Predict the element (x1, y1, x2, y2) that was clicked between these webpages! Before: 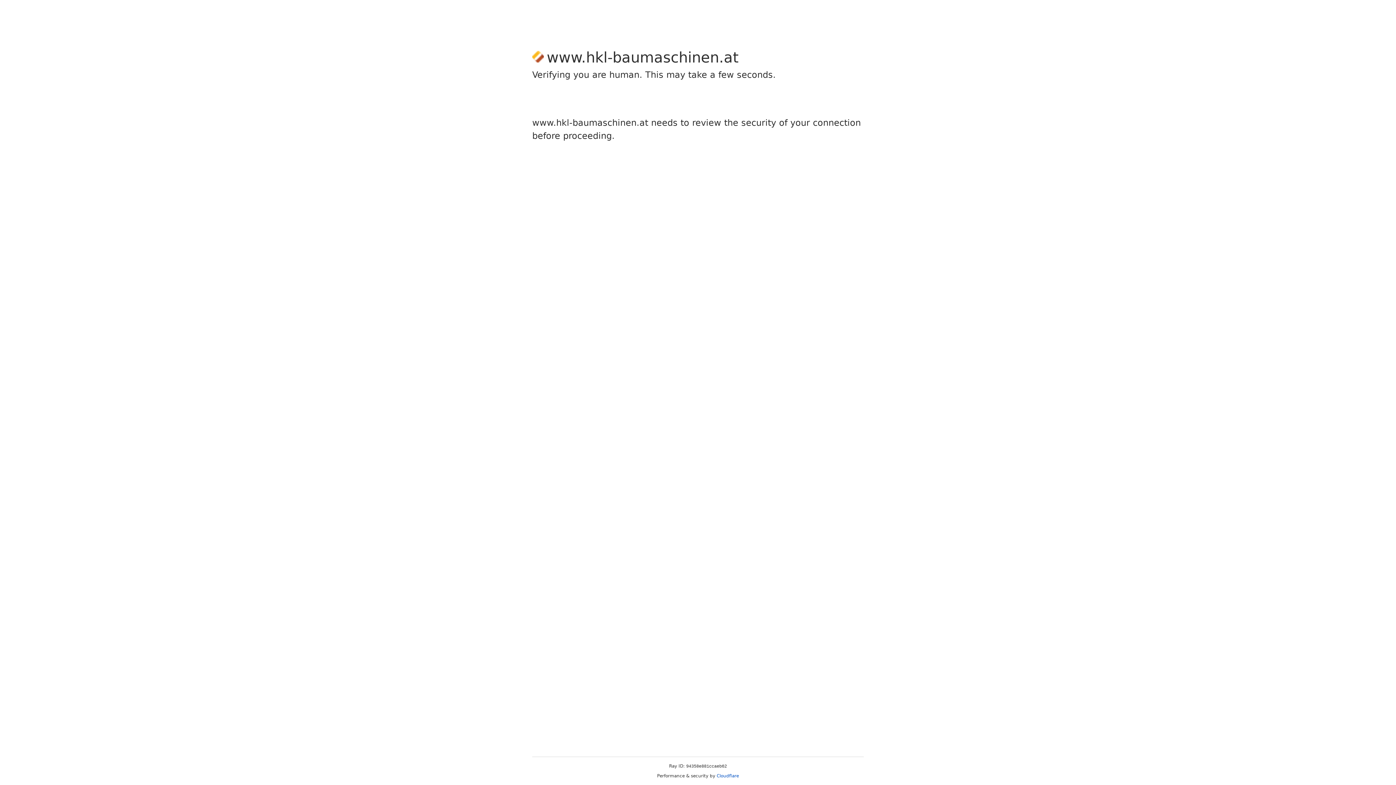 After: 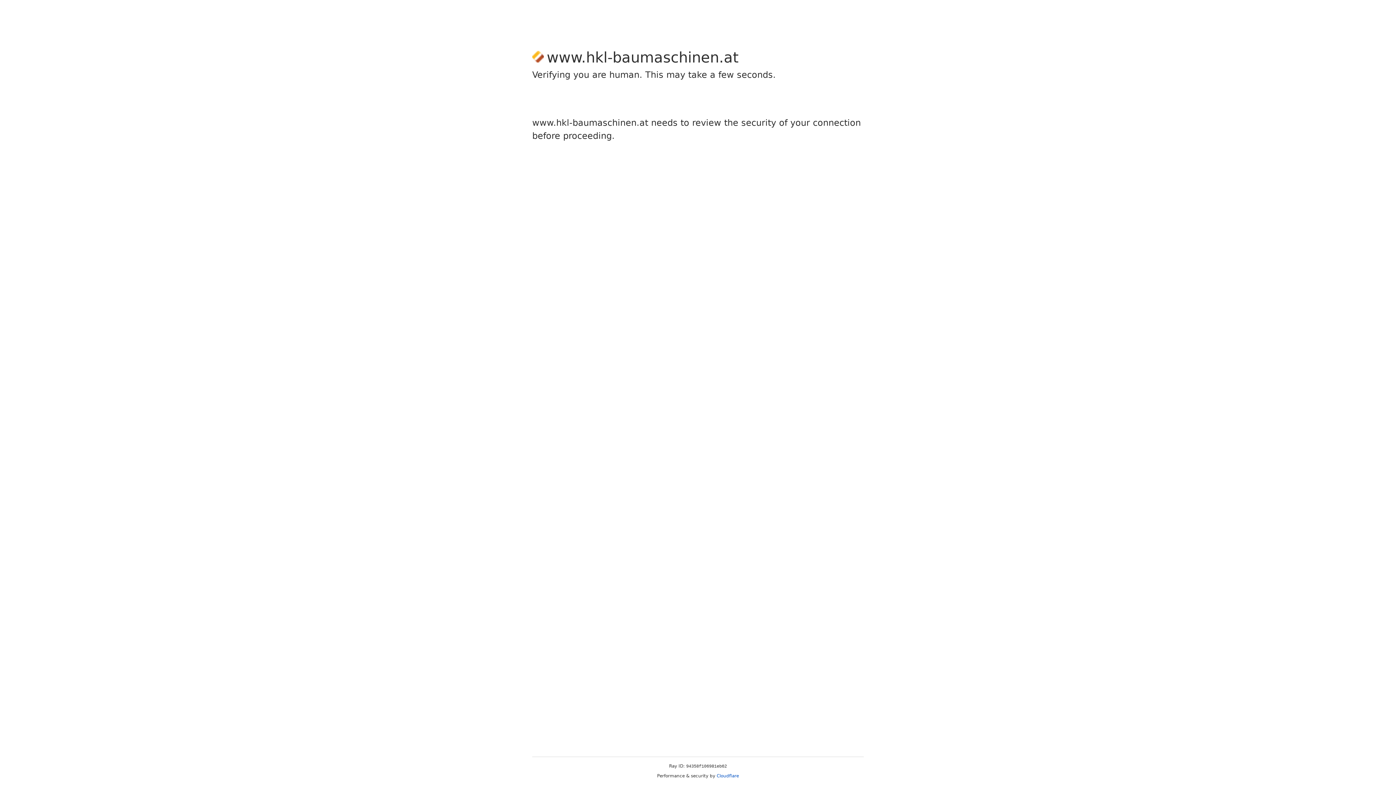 Action: label: Cloudflare bbox: (716, 773, 739, 778)